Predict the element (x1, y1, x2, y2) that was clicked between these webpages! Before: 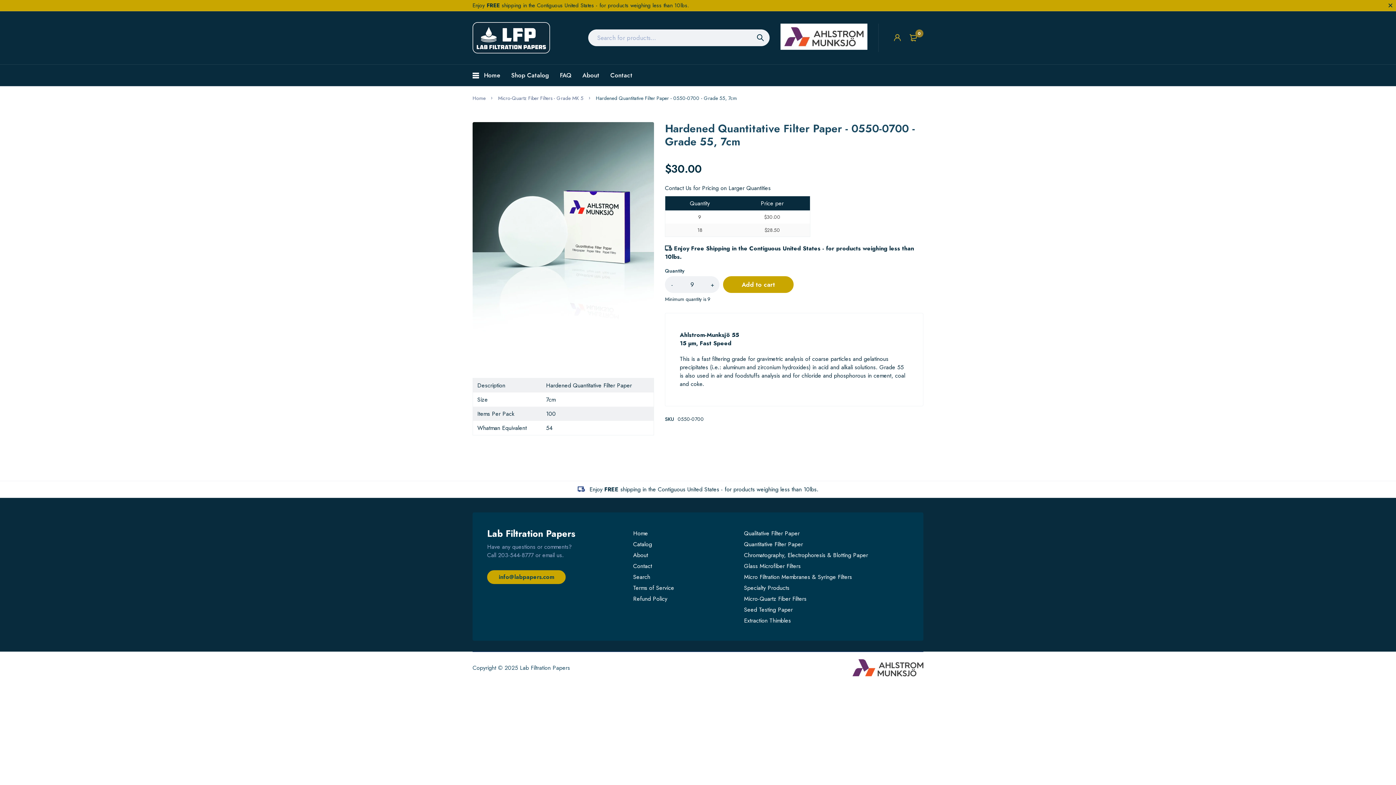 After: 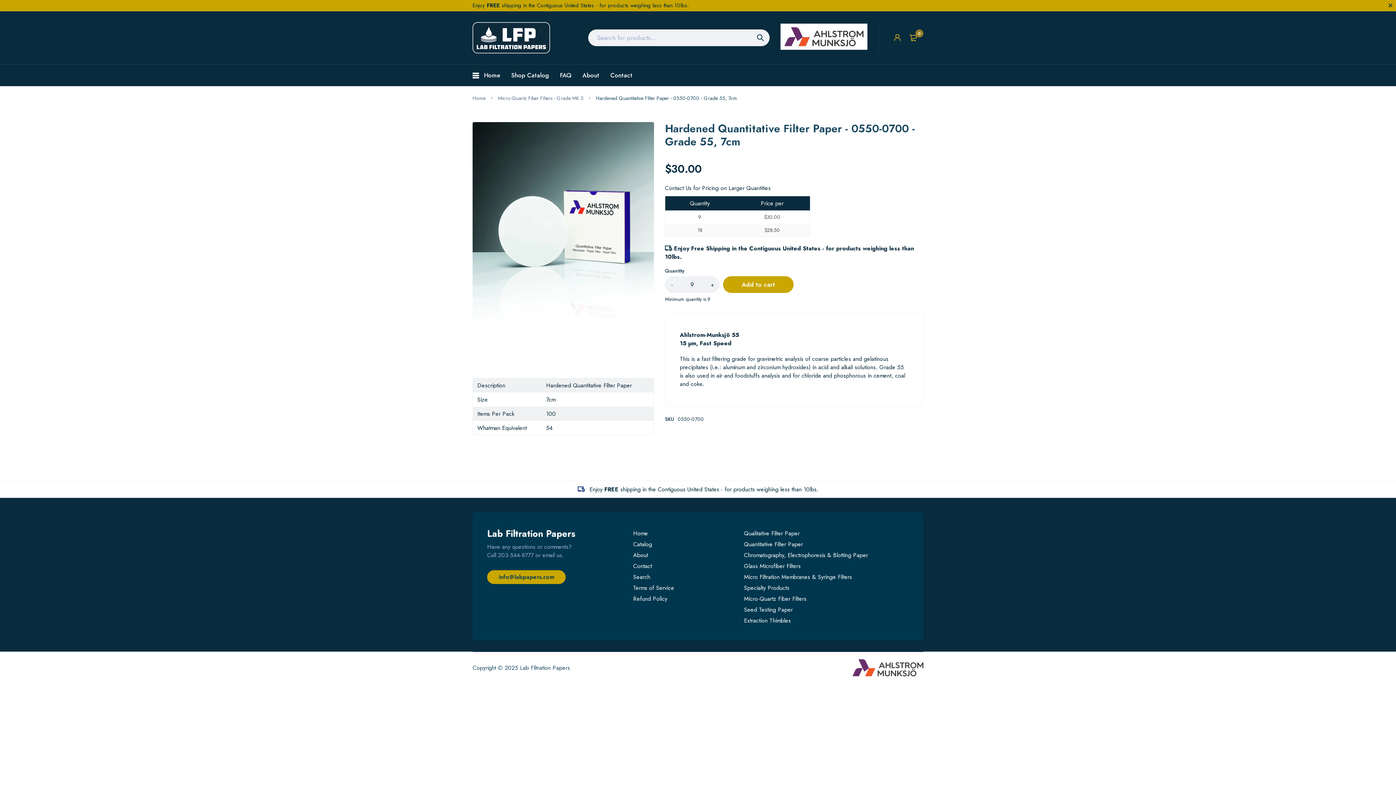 Action: bbox: (852, 659, 923, 676)